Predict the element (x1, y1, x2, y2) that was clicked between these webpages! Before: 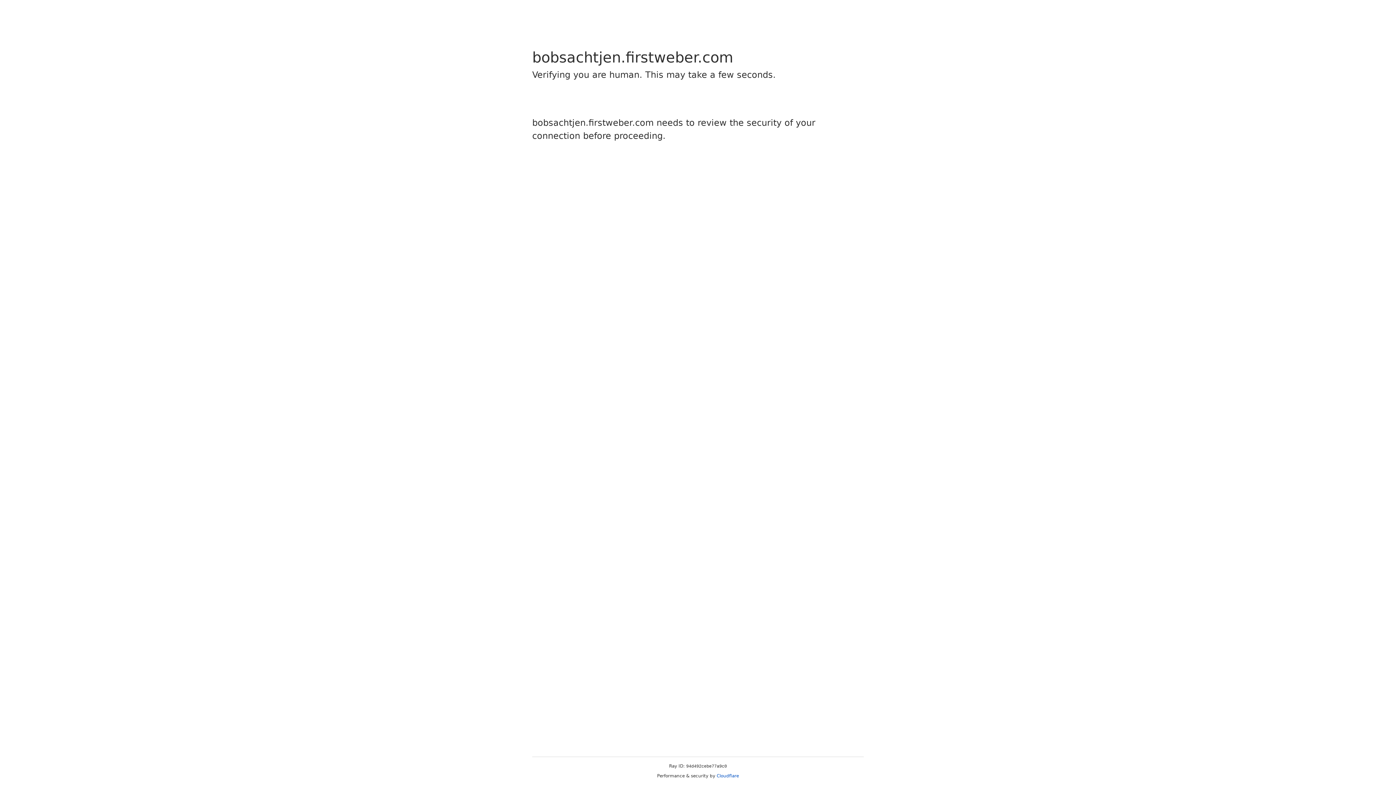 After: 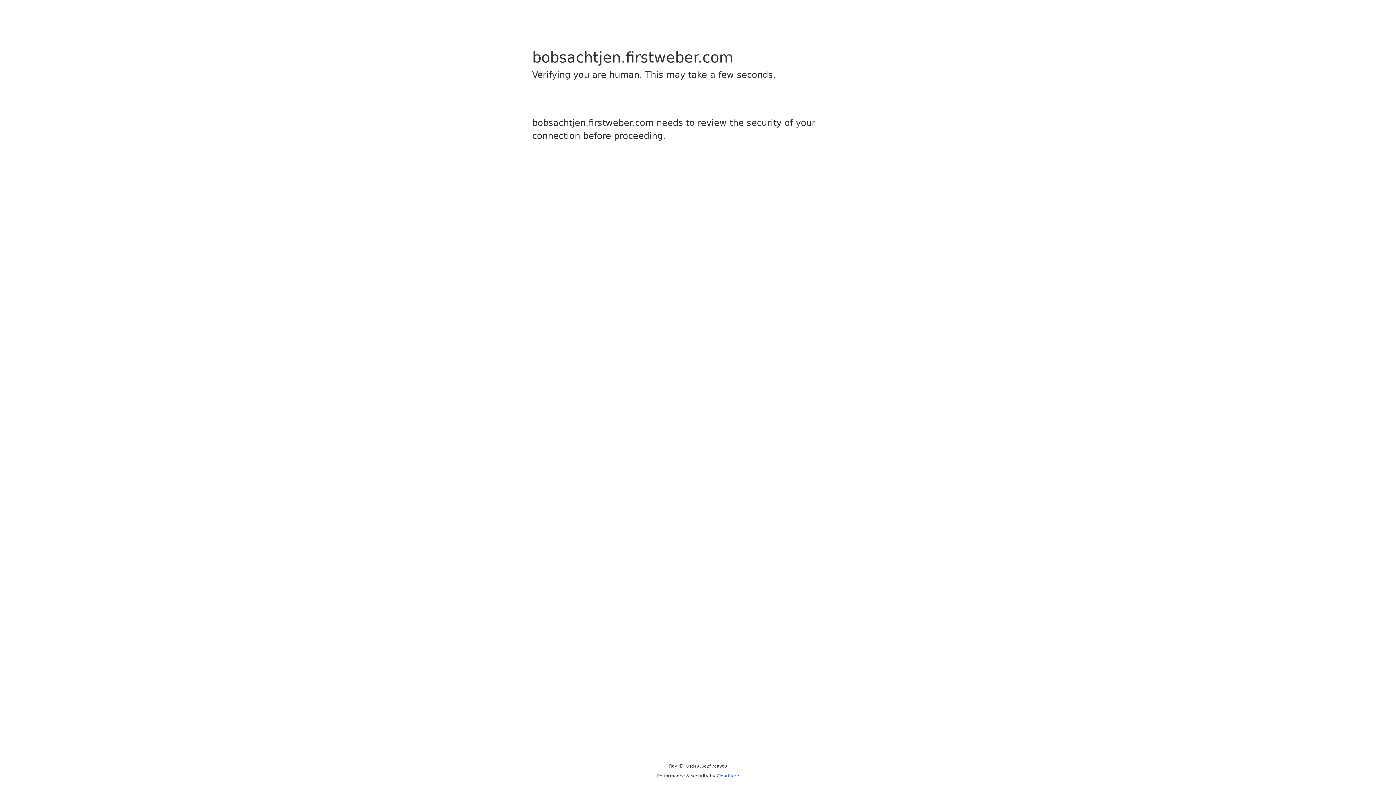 Action: label: Cloudflare bbox: (716, 773, 739, 778)